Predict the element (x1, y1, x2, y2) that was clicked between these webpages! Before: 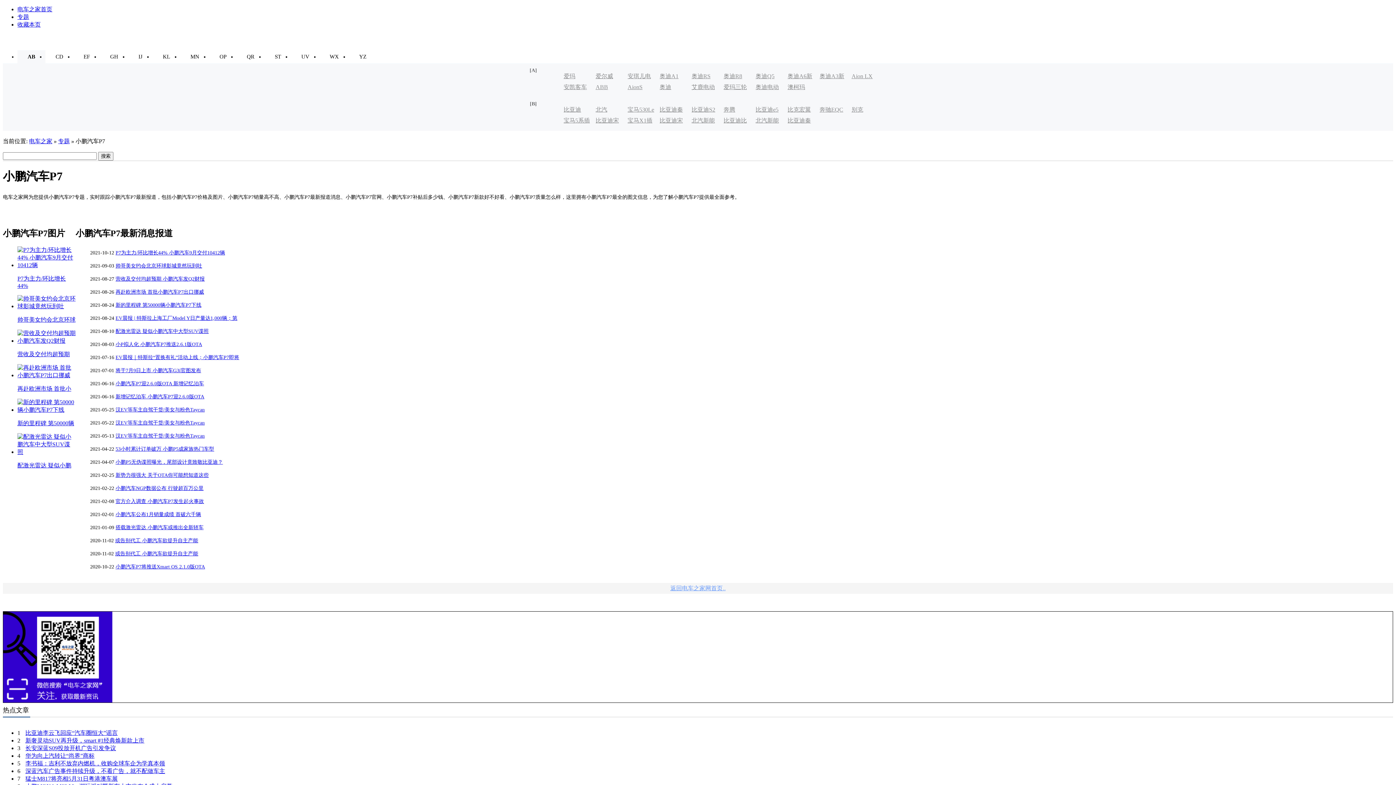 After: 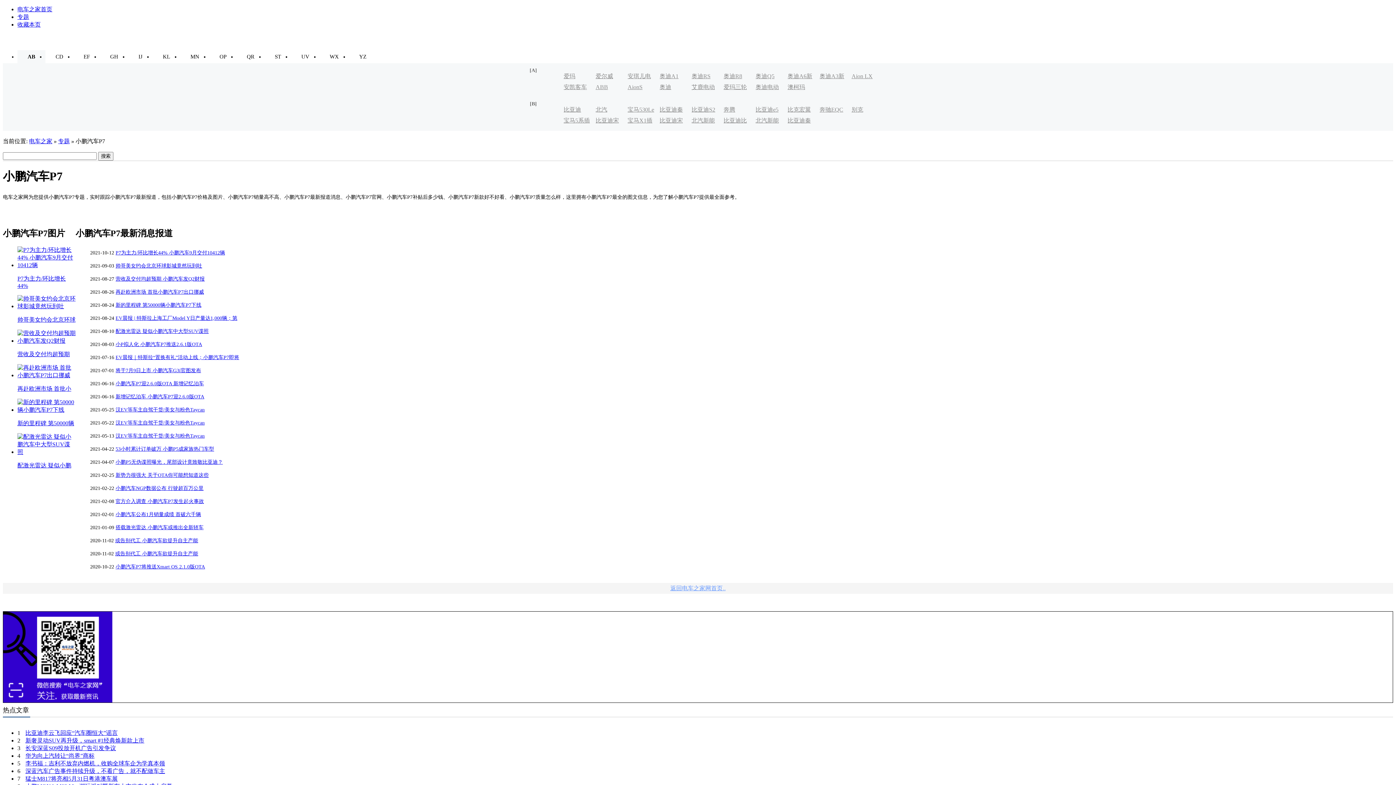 Action: label: 官方介入调查 小鹏汽车P7发生起火事故 bbox: (115, 498, 204, 504)